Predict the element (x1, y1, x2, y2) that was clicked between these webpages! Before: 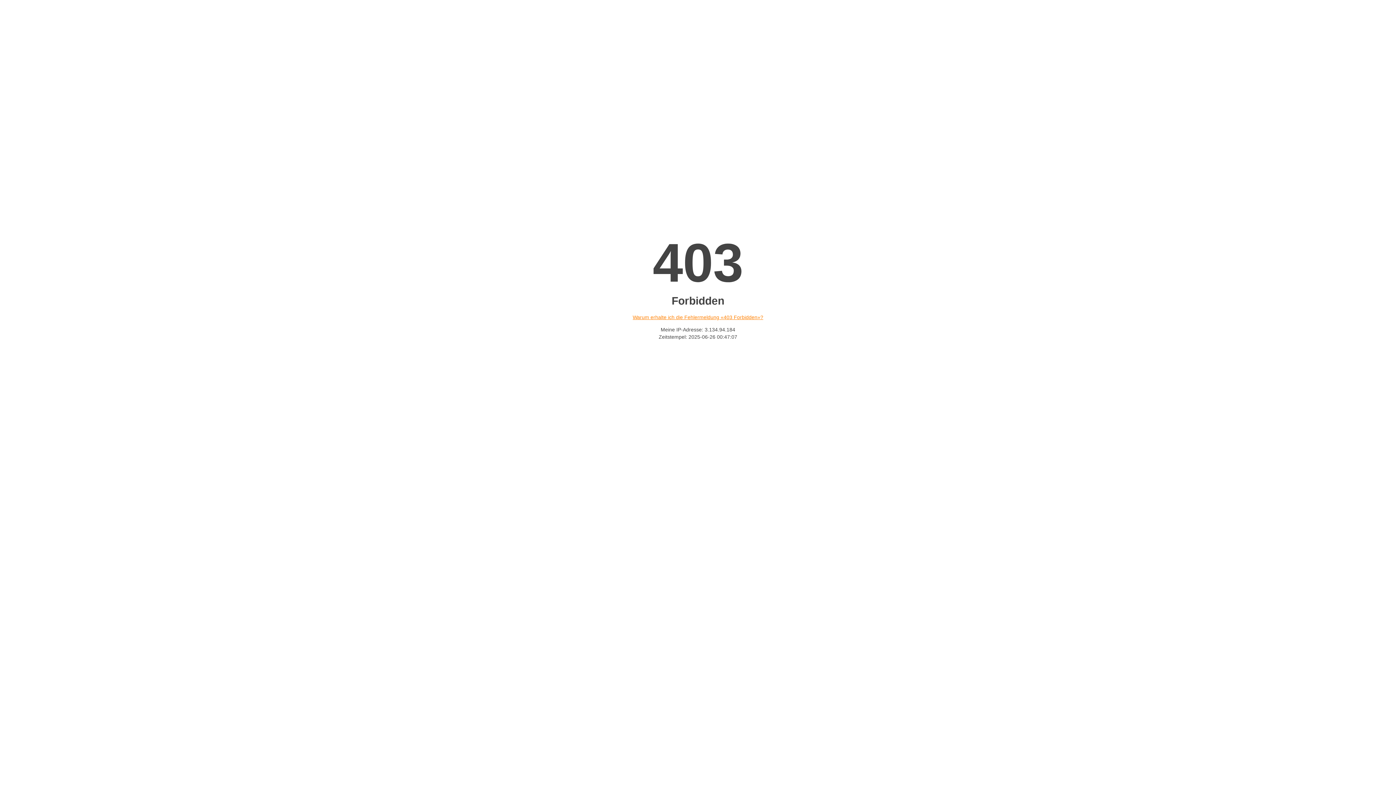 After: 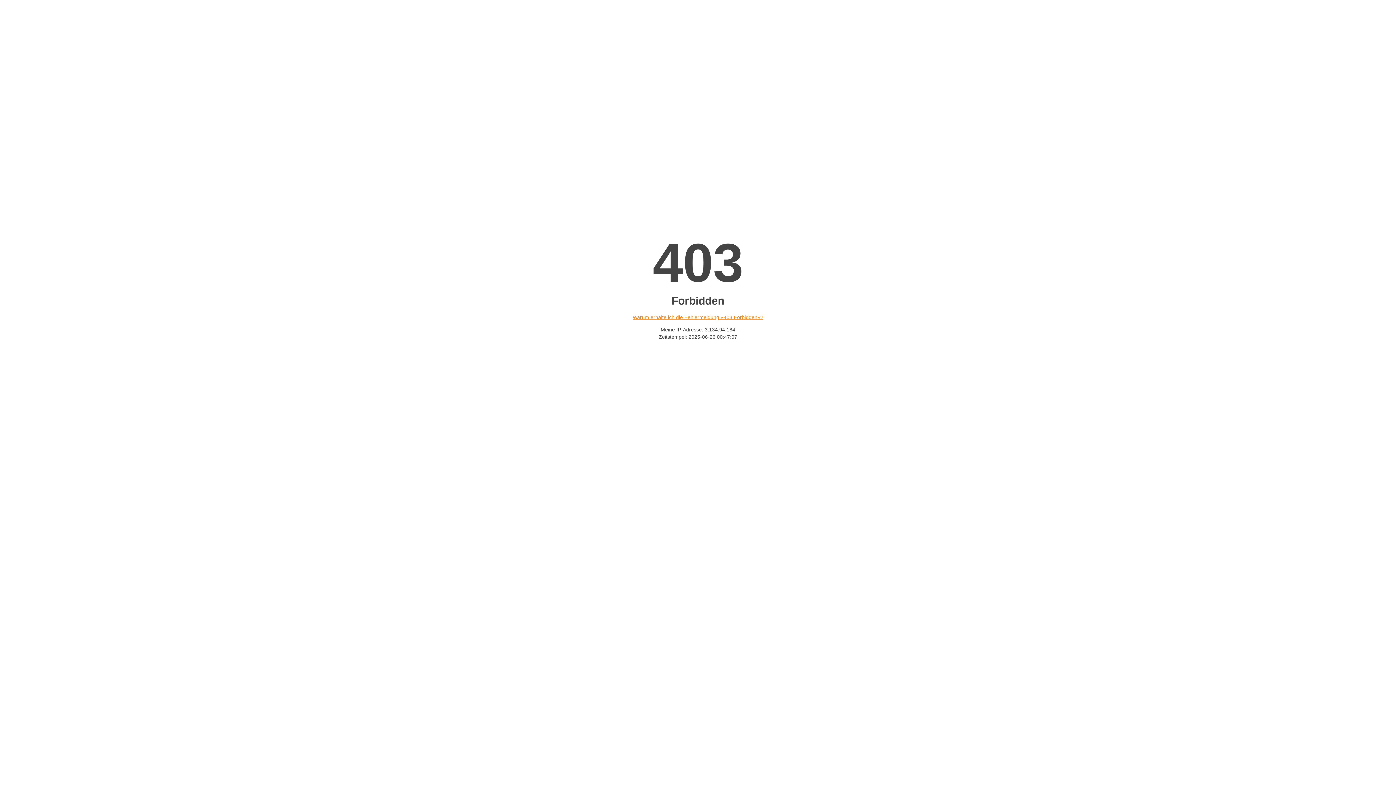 Action: bbox: (632, 314, 763, 320) label: Warum erhalte ich die Fehlermeldung «403 Forbidden»?